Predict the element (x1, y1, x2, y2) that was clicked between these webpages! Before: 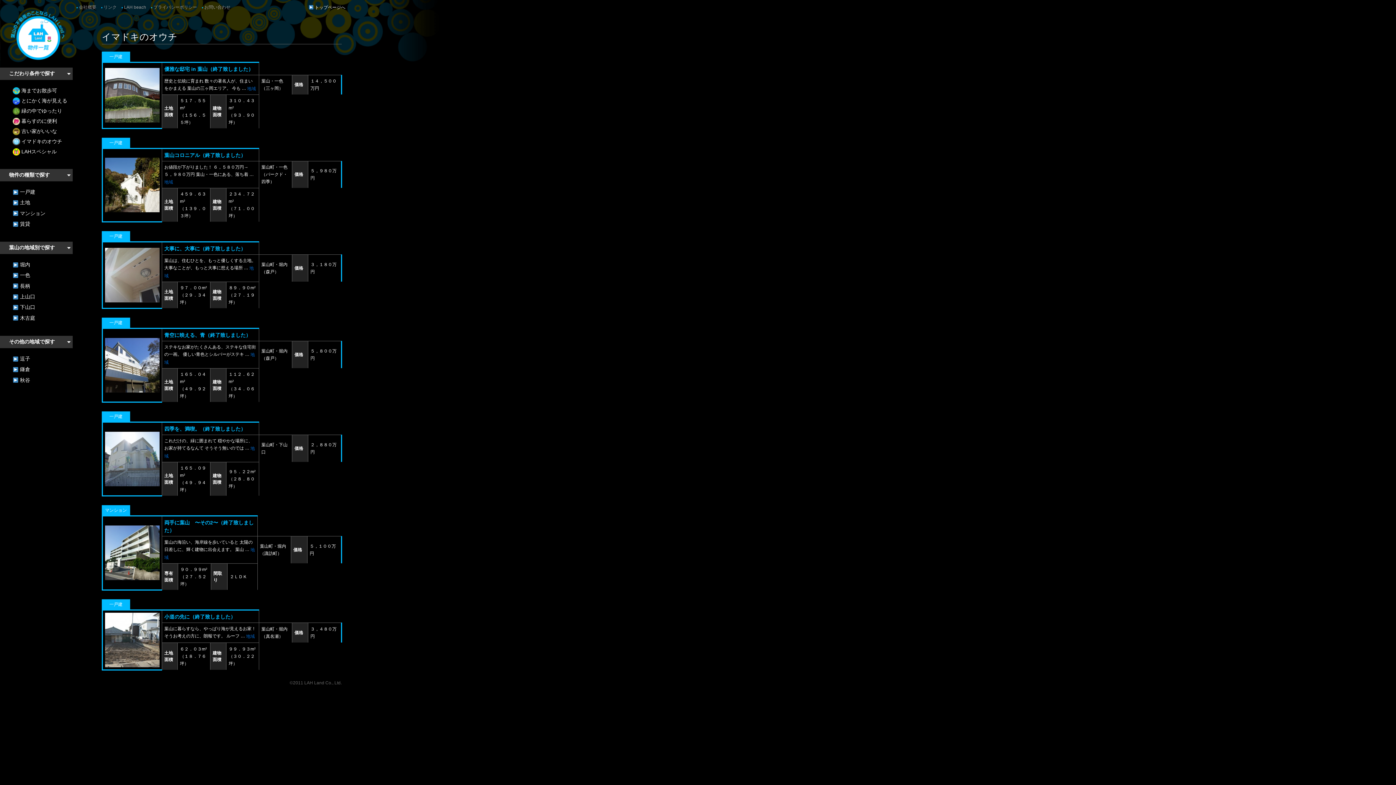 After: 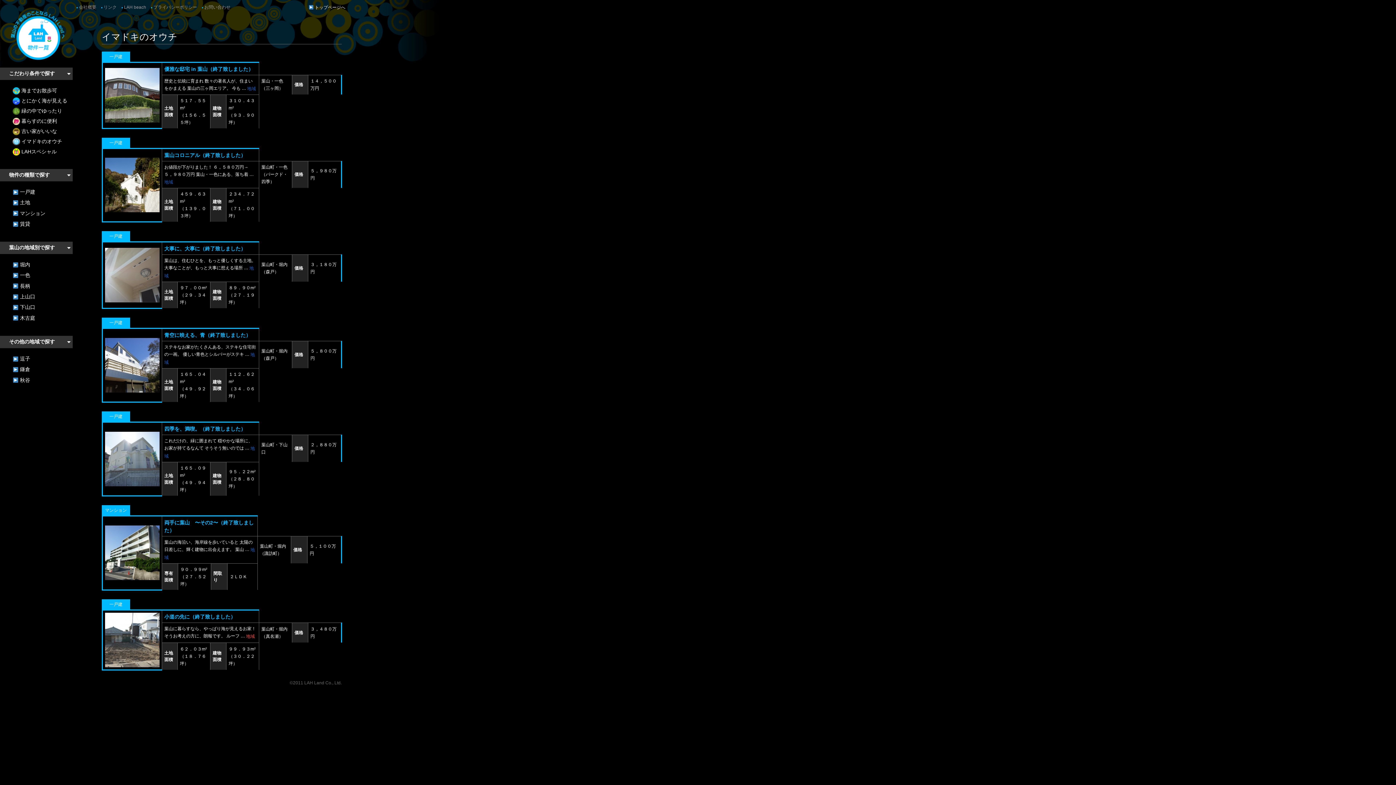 Action: label: 地域 bbox: (246, 634, 254, 639)